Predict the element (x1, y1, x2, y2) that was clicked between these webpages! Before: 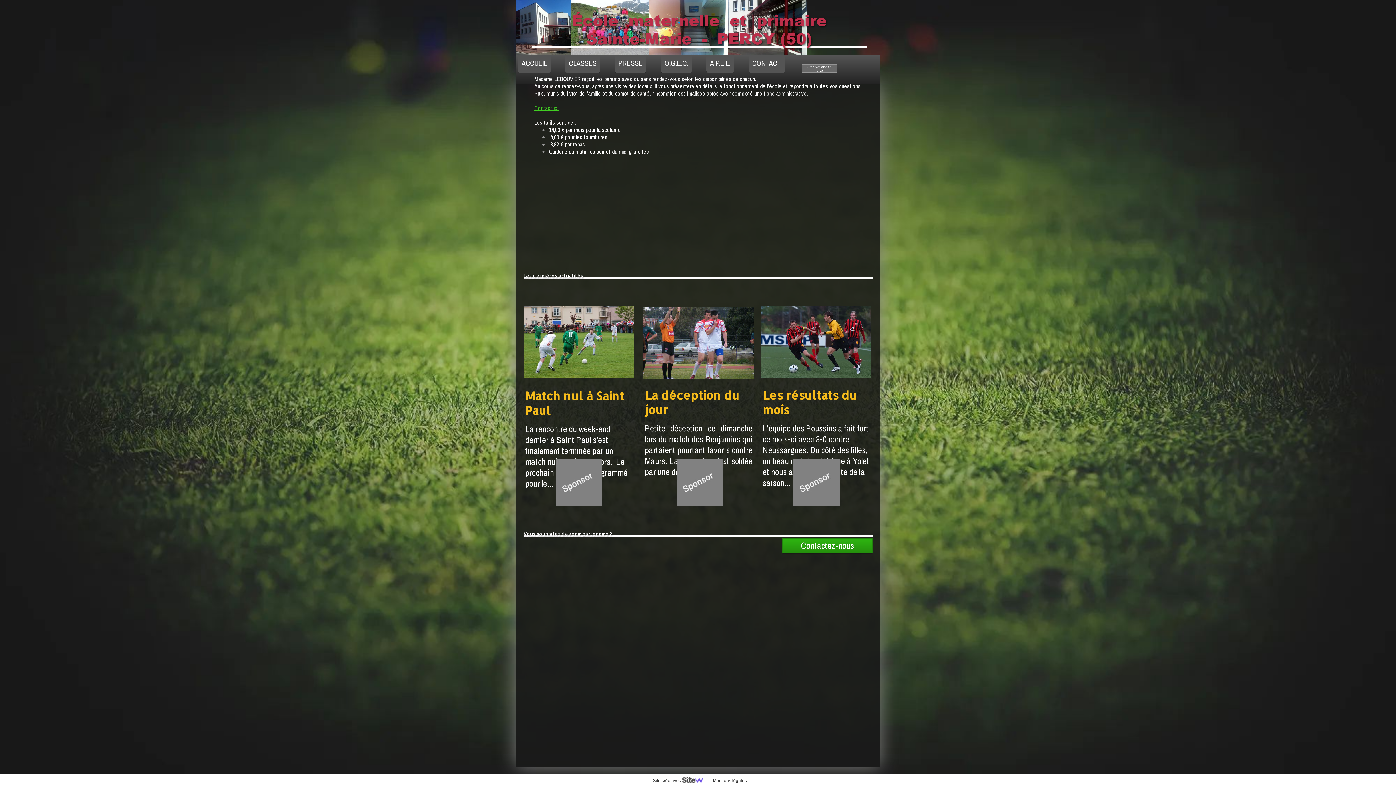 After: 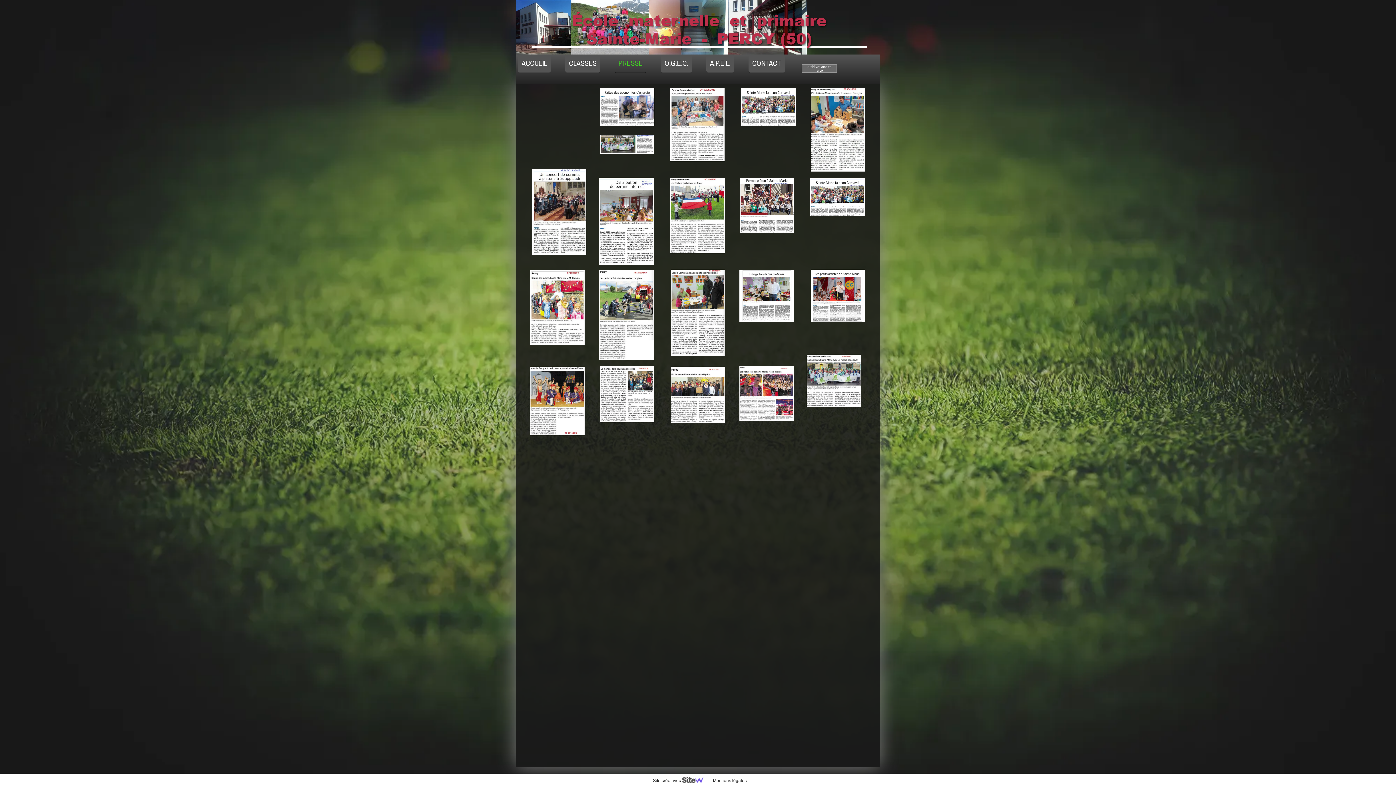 Action: label: PRESSE bbox: (614, 54, 646, 73)